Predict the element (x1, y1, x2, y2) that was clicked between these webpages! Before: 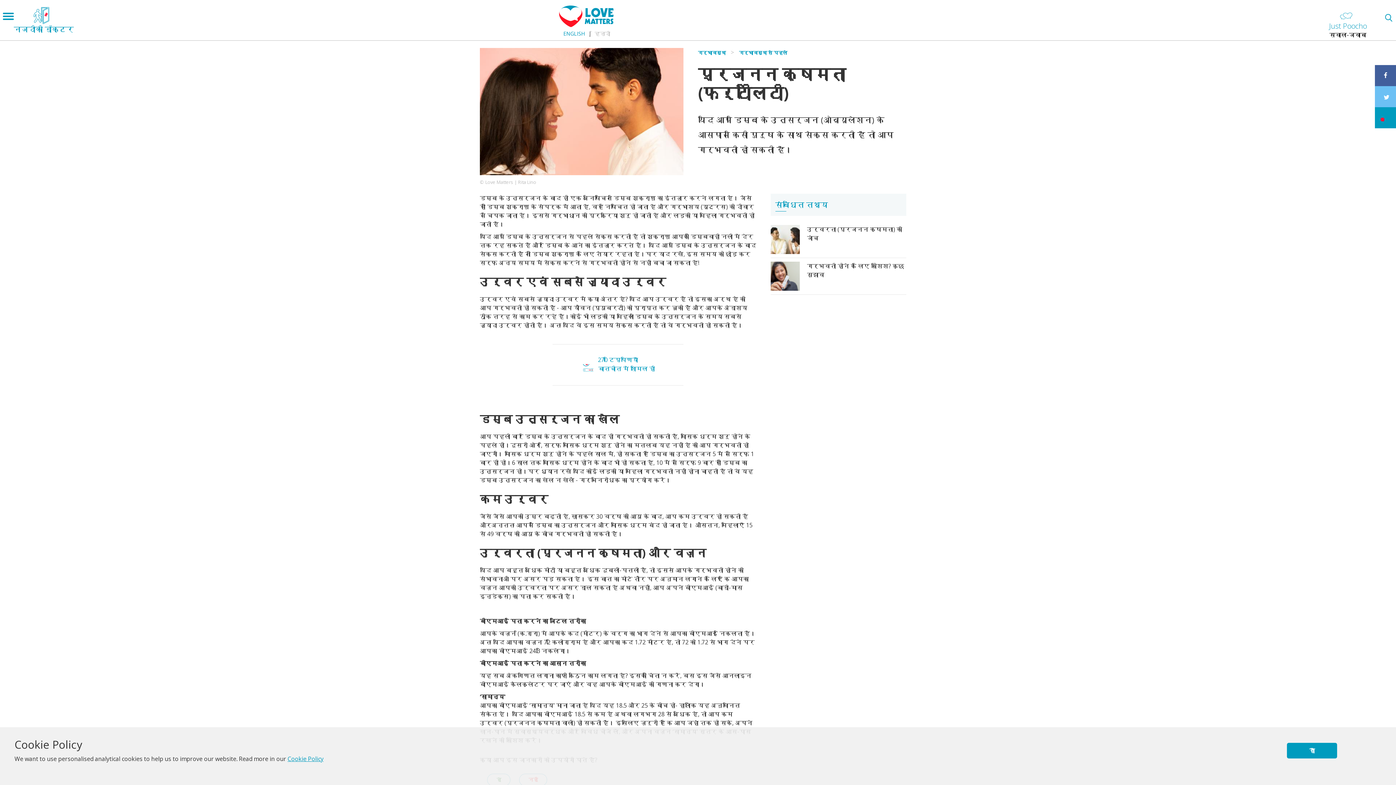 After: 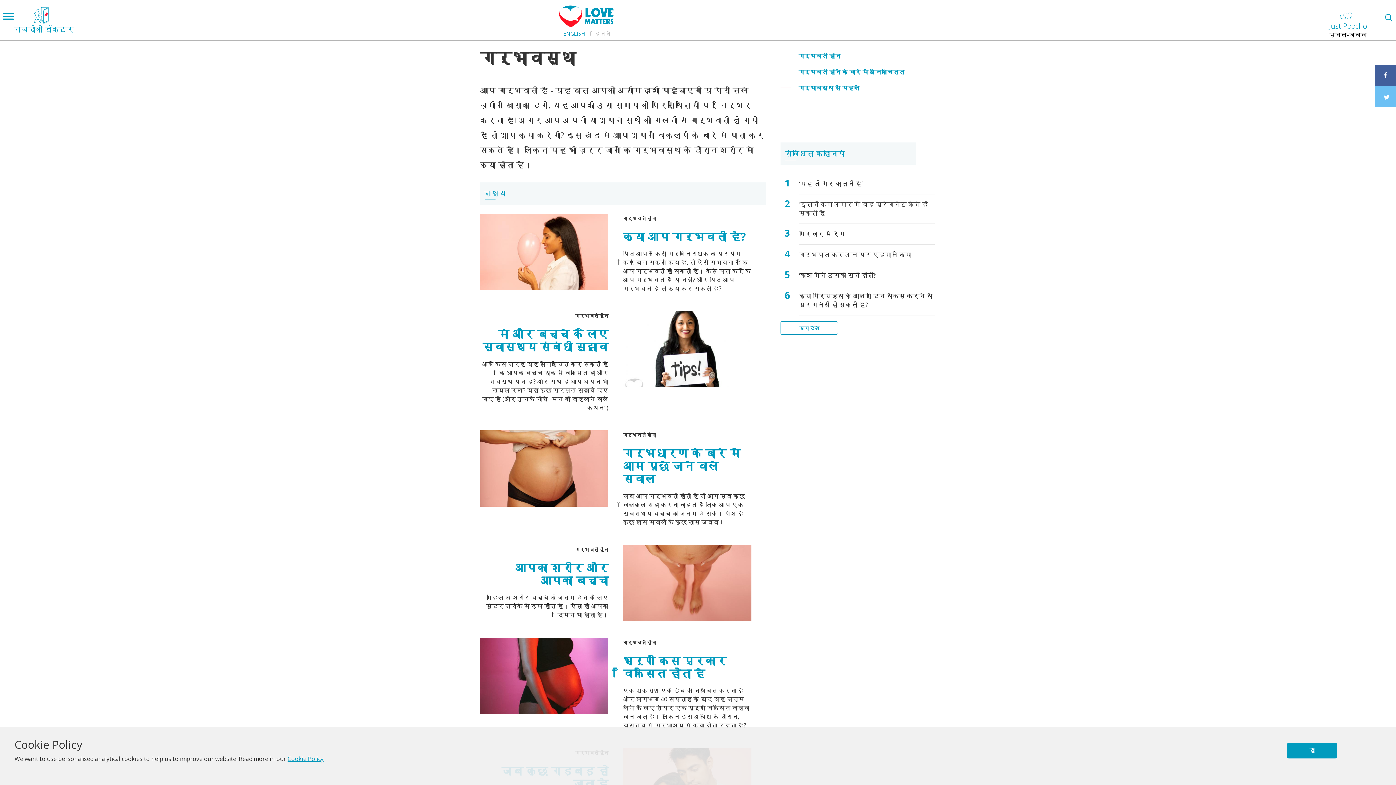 Action: label: गर्भावस्था bbox: (698, 49, 725, 56)